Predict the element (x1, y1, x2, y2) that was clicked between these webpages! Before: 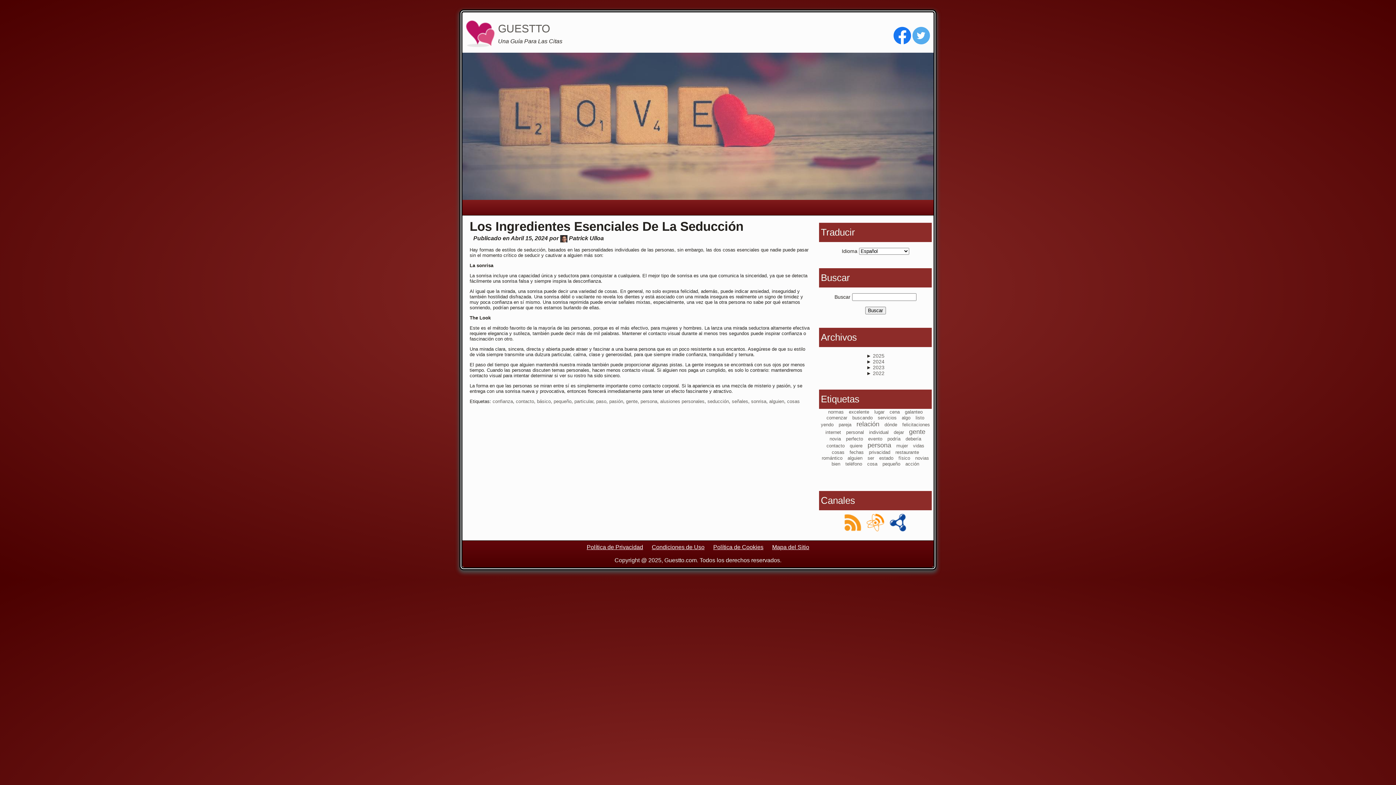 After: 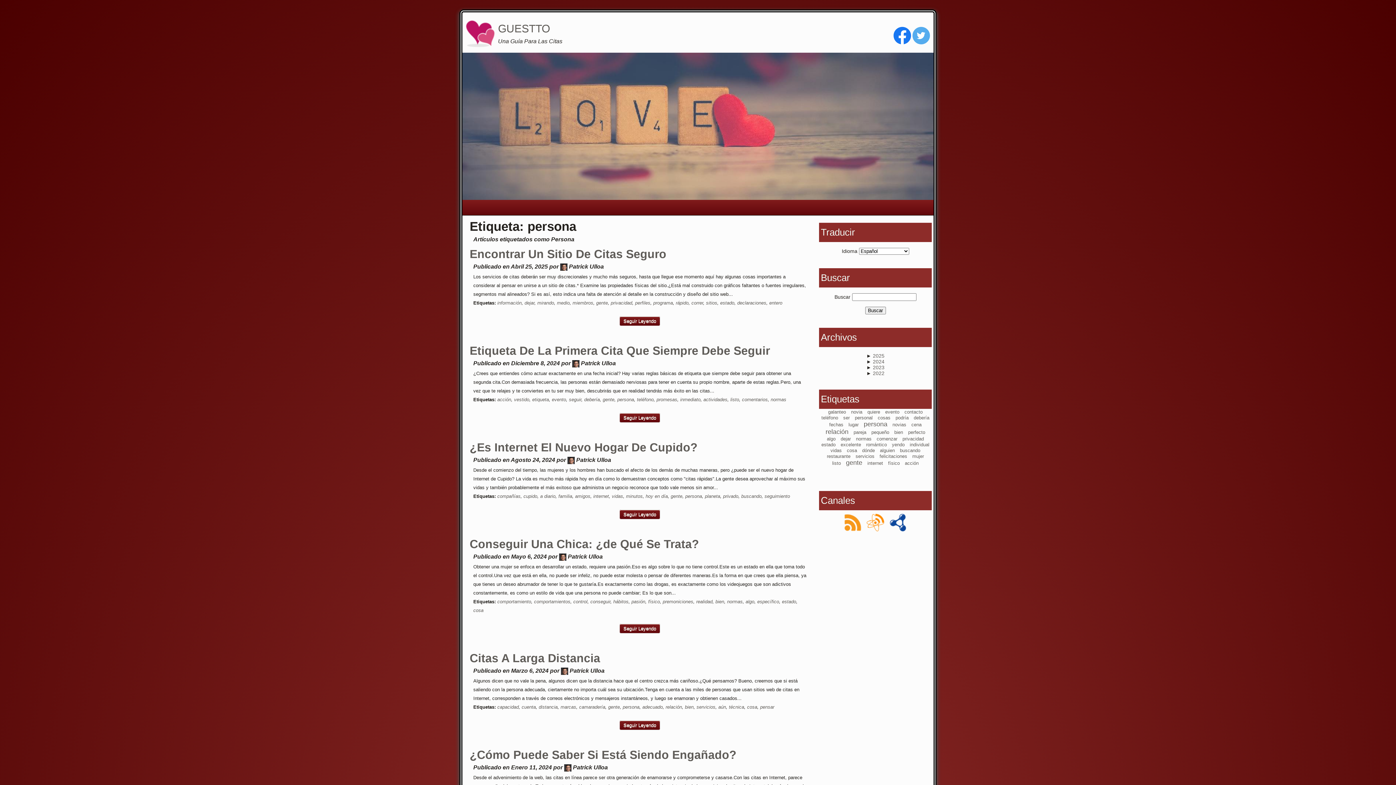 Action: label: persona bbox: (867, 441, 891, 449)